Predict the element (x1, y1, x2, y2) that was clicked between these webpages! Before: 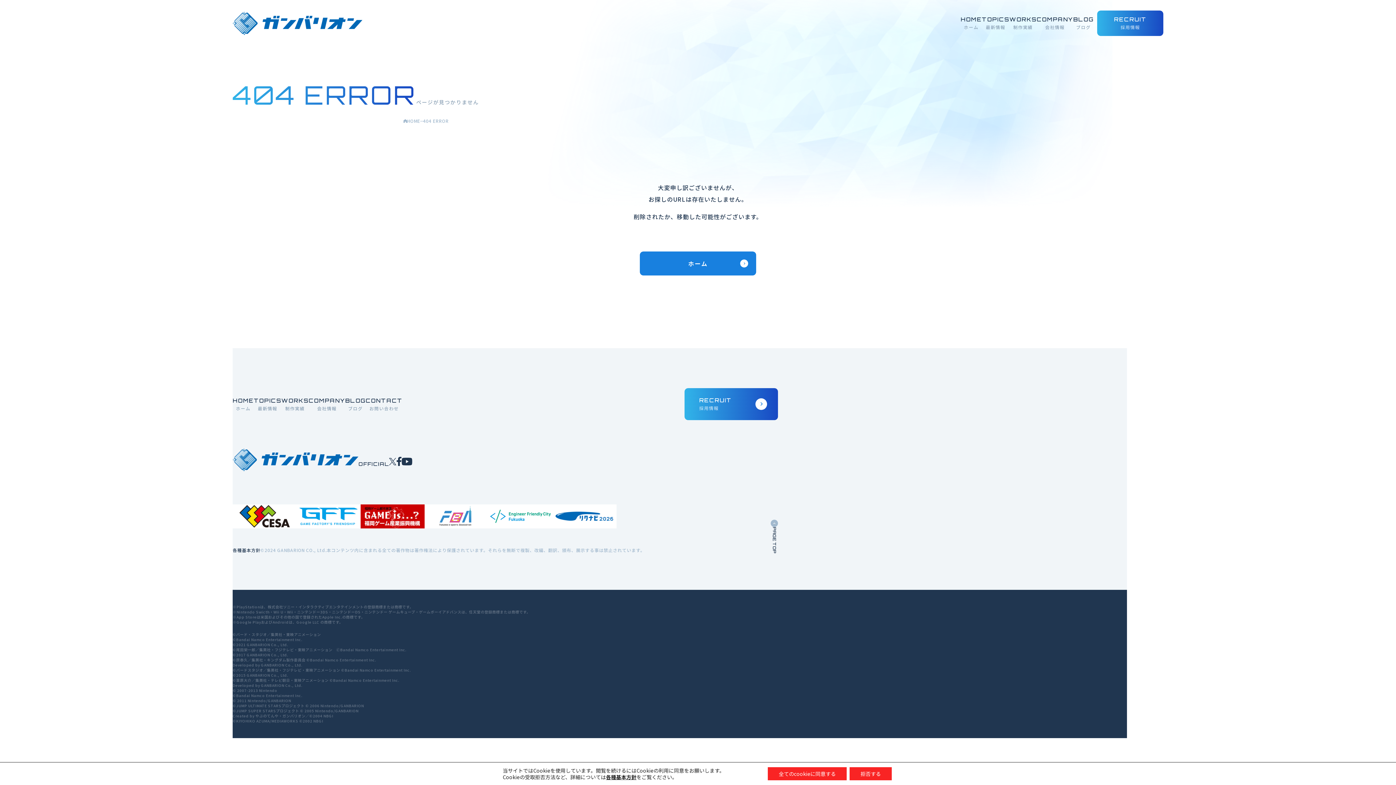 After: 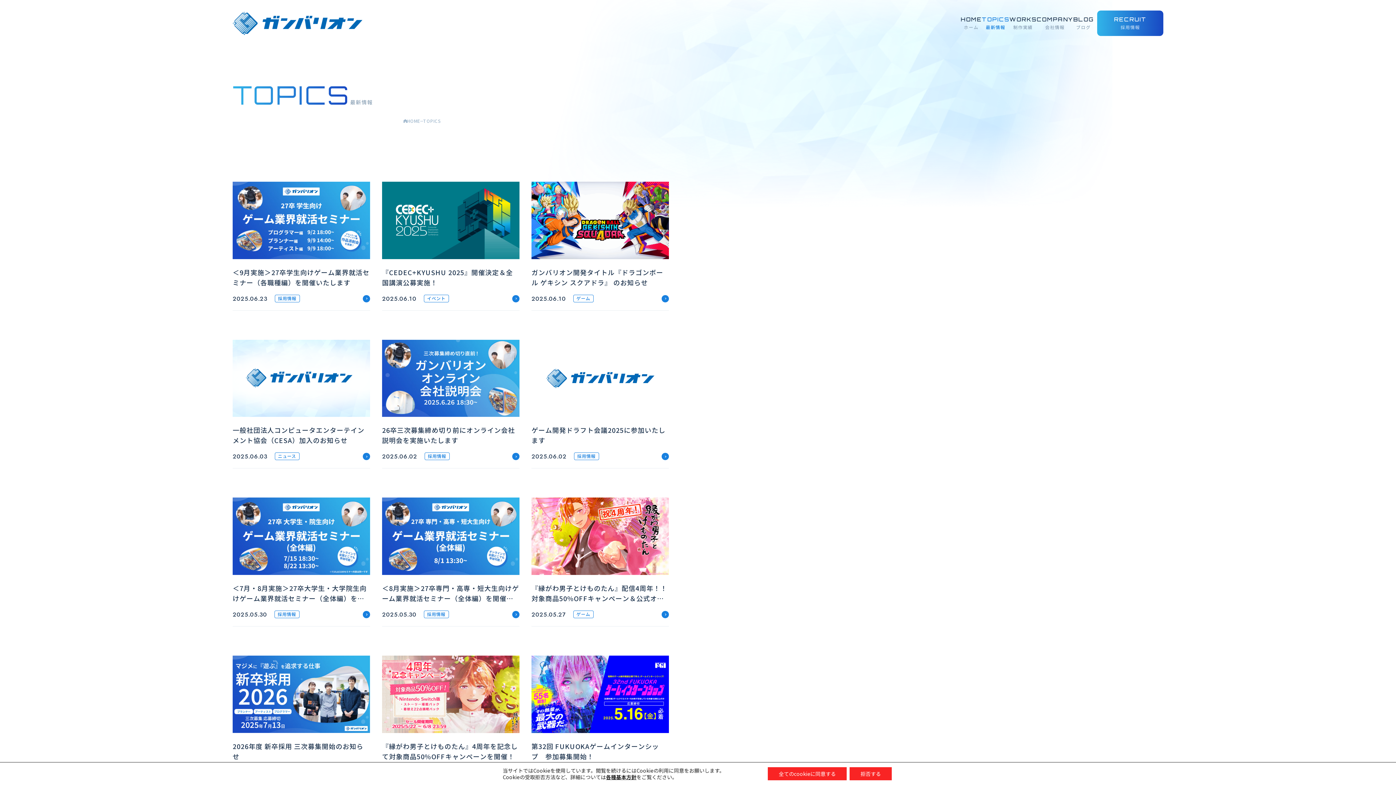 Action: bbox: (982, 10, 1009, 36) label: TOPICS
最新情報